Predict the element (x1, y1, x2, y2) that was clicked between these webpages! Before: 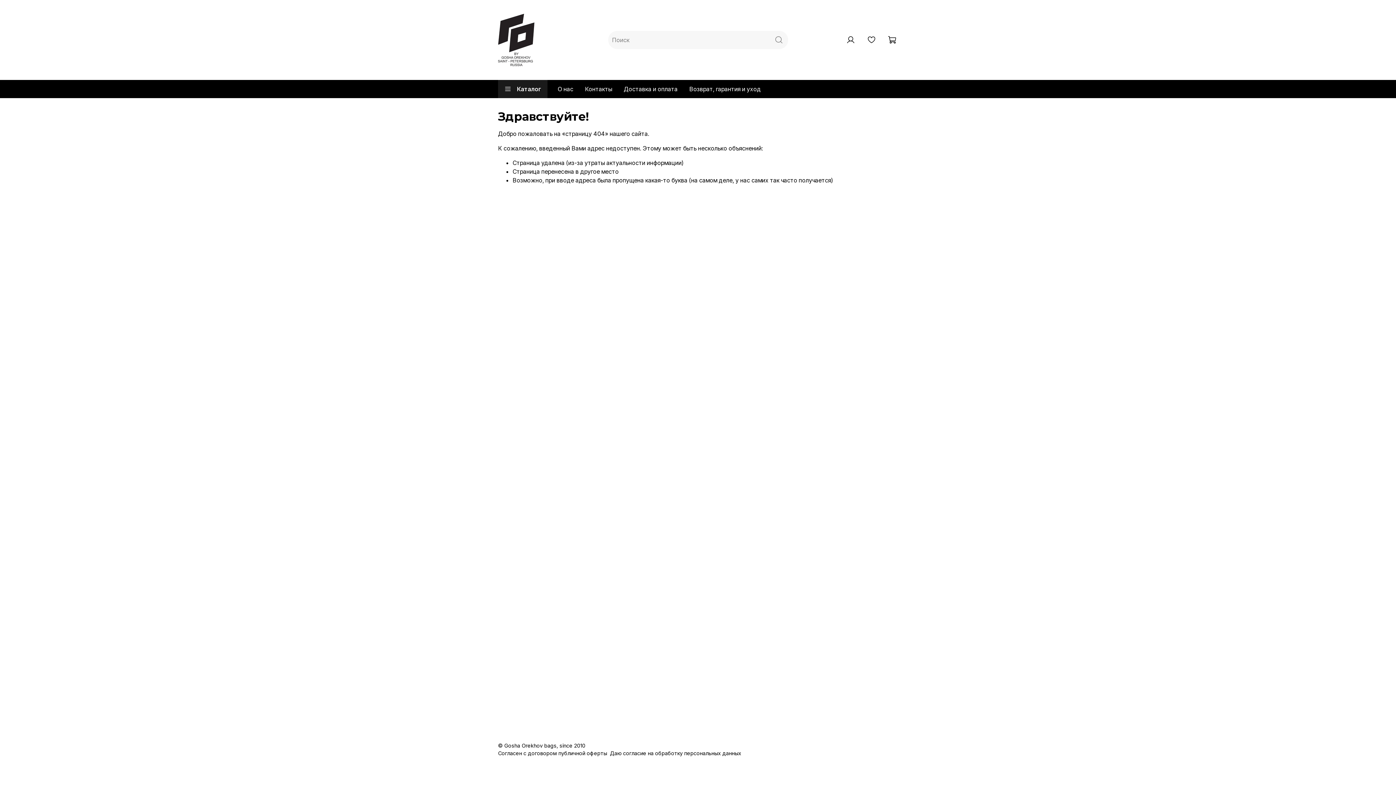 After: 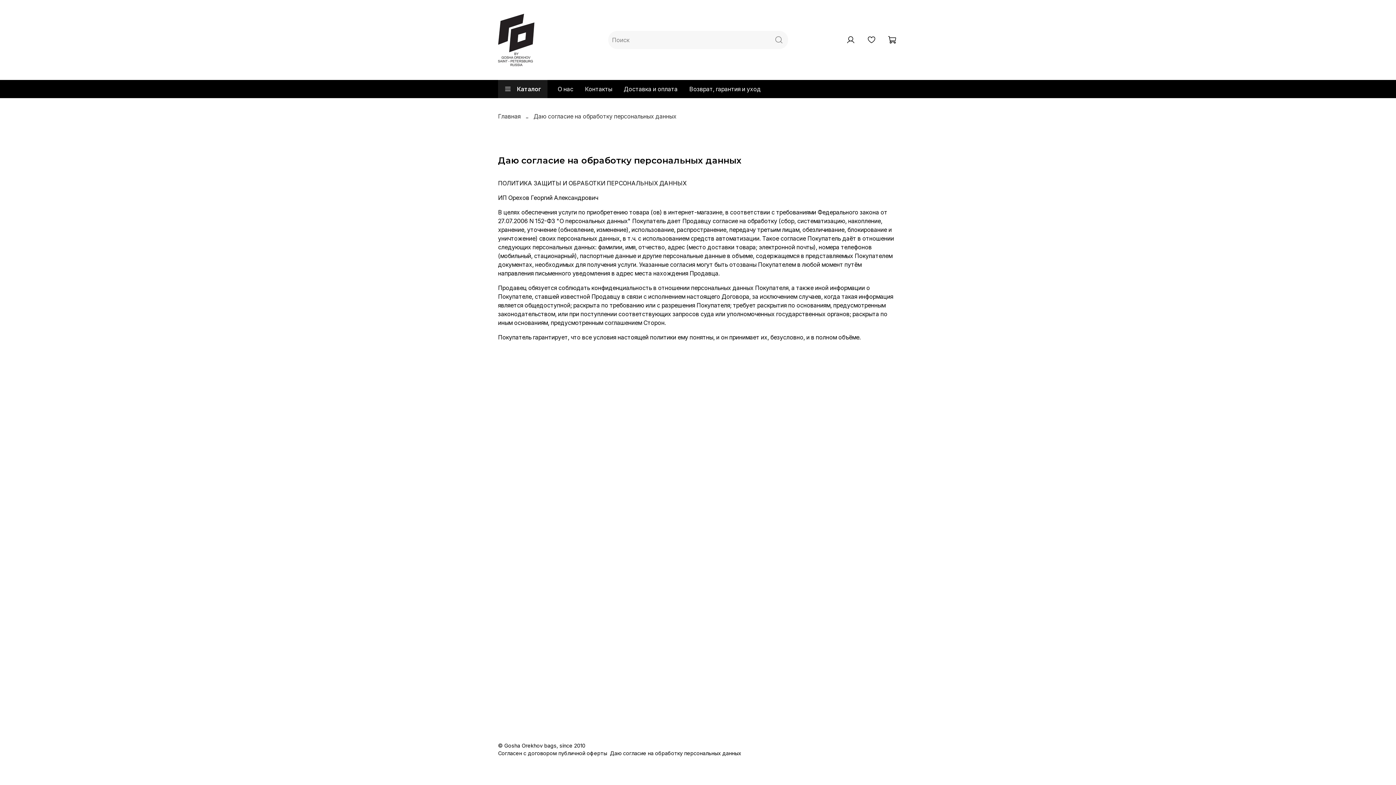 Action: label: Даю согласие на обработку персональных данных bbox: (610, 750, 741, 756)